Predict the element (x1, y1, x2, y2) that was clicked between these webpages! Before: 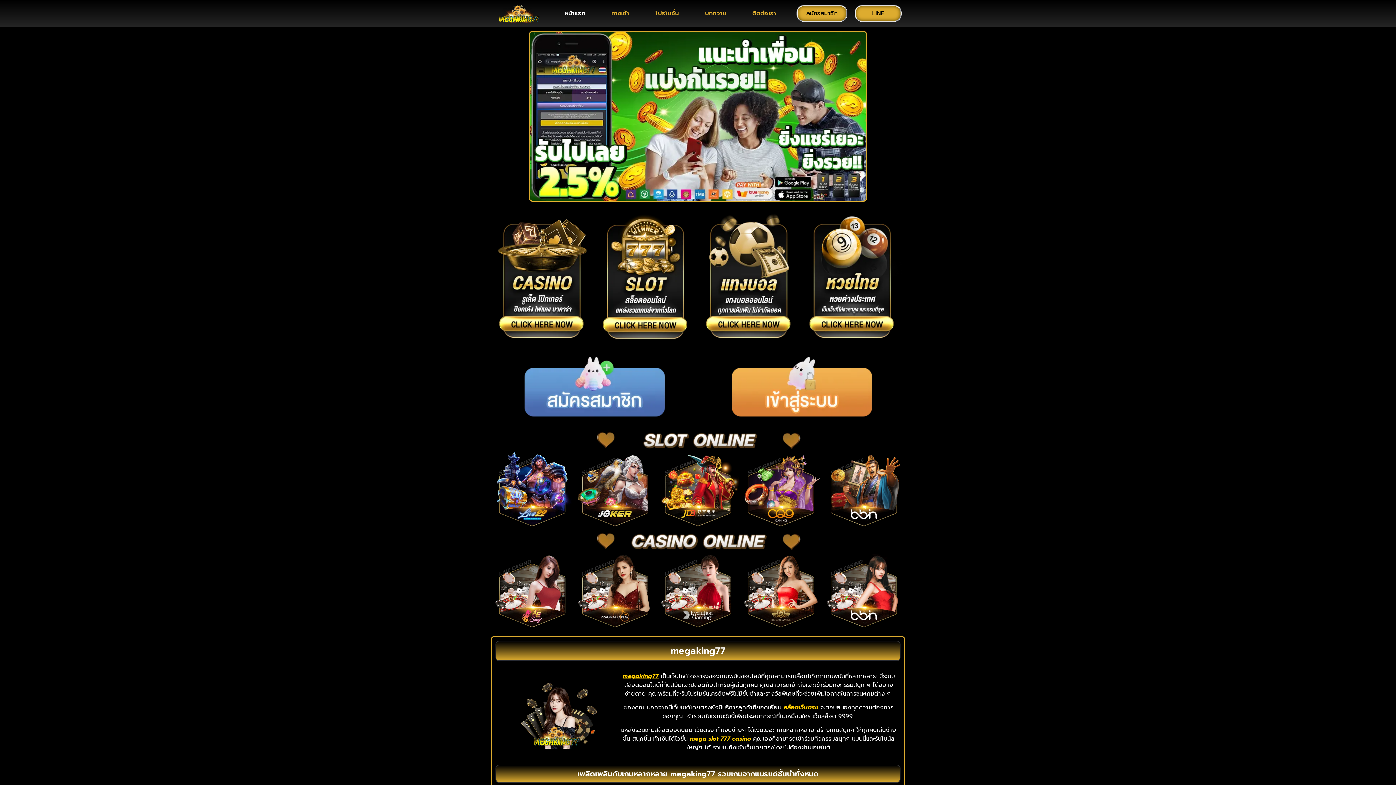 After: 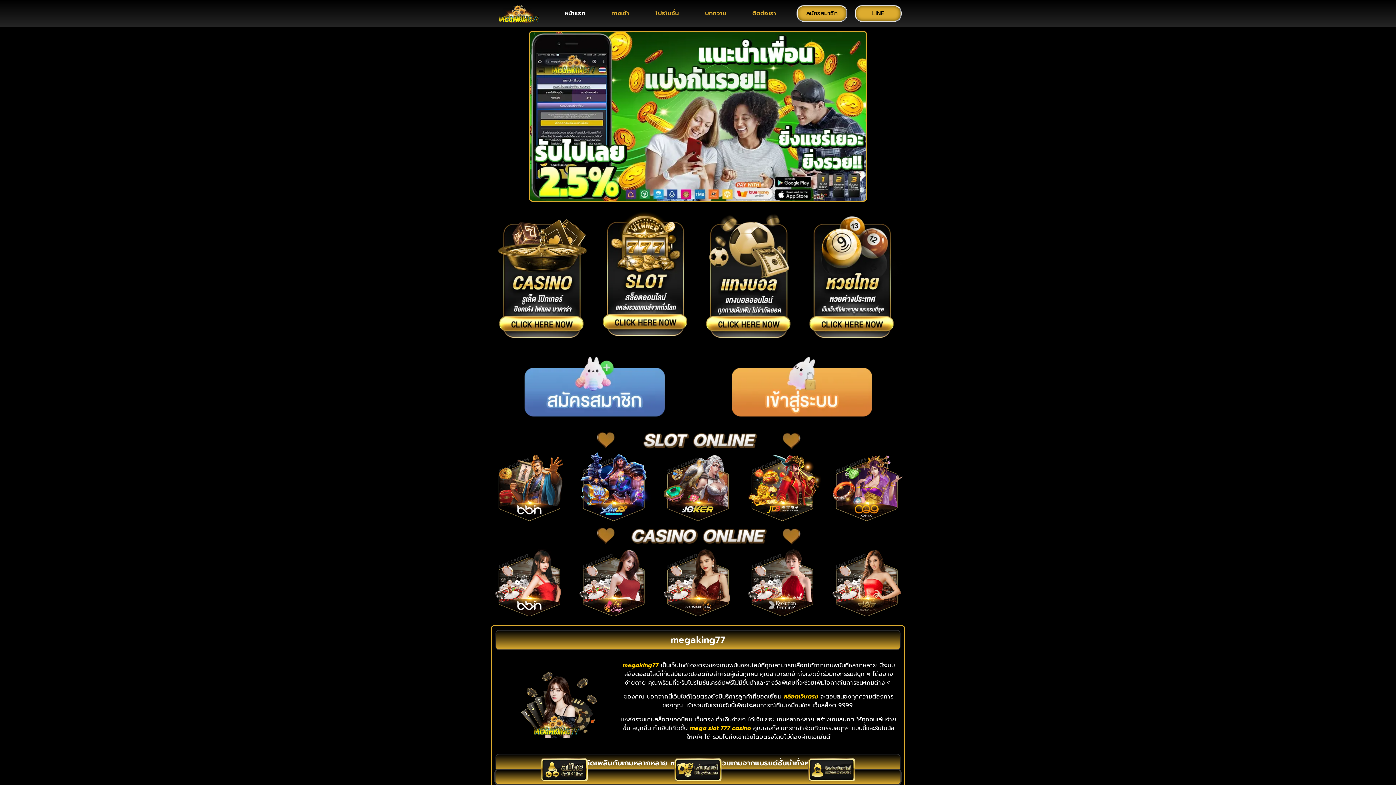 Action: bbox: (598, 212, 694, 339)